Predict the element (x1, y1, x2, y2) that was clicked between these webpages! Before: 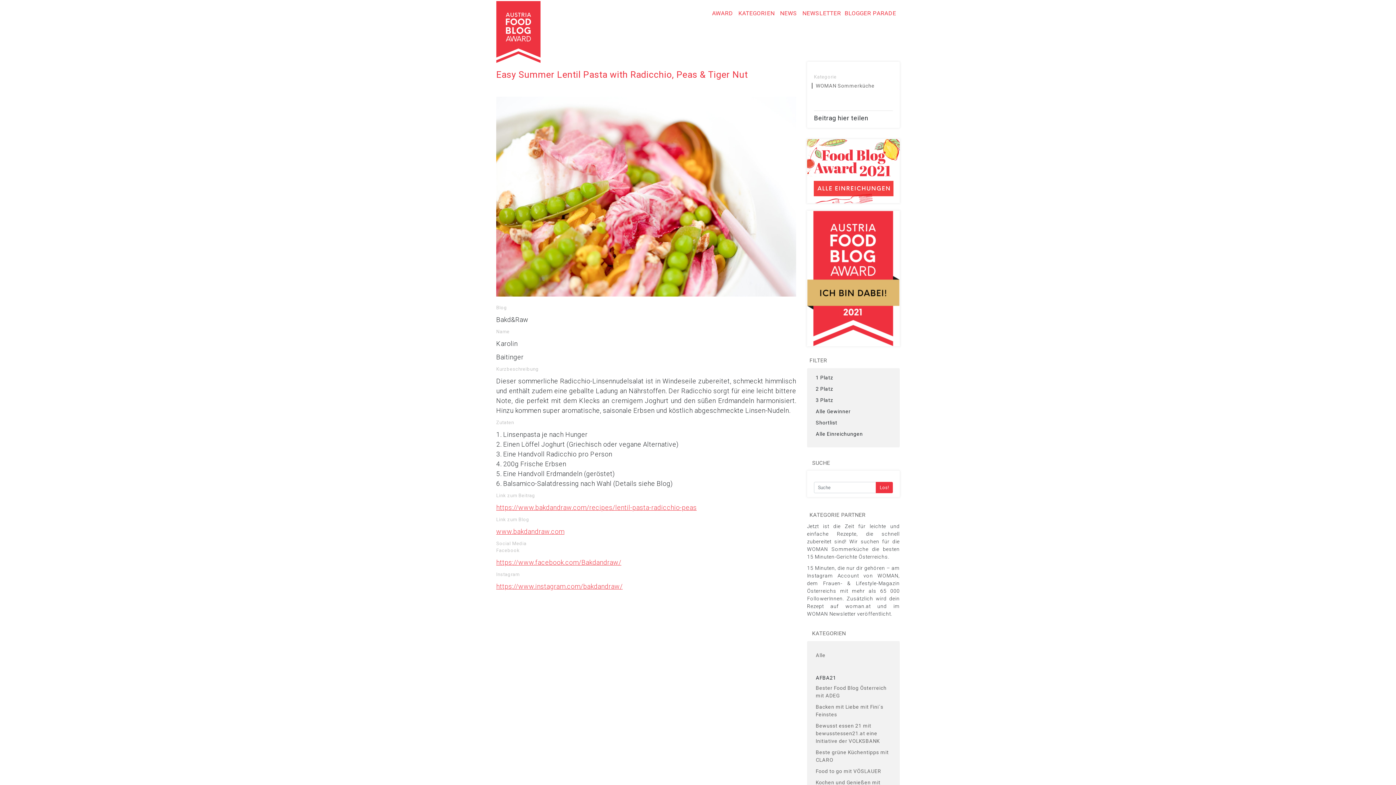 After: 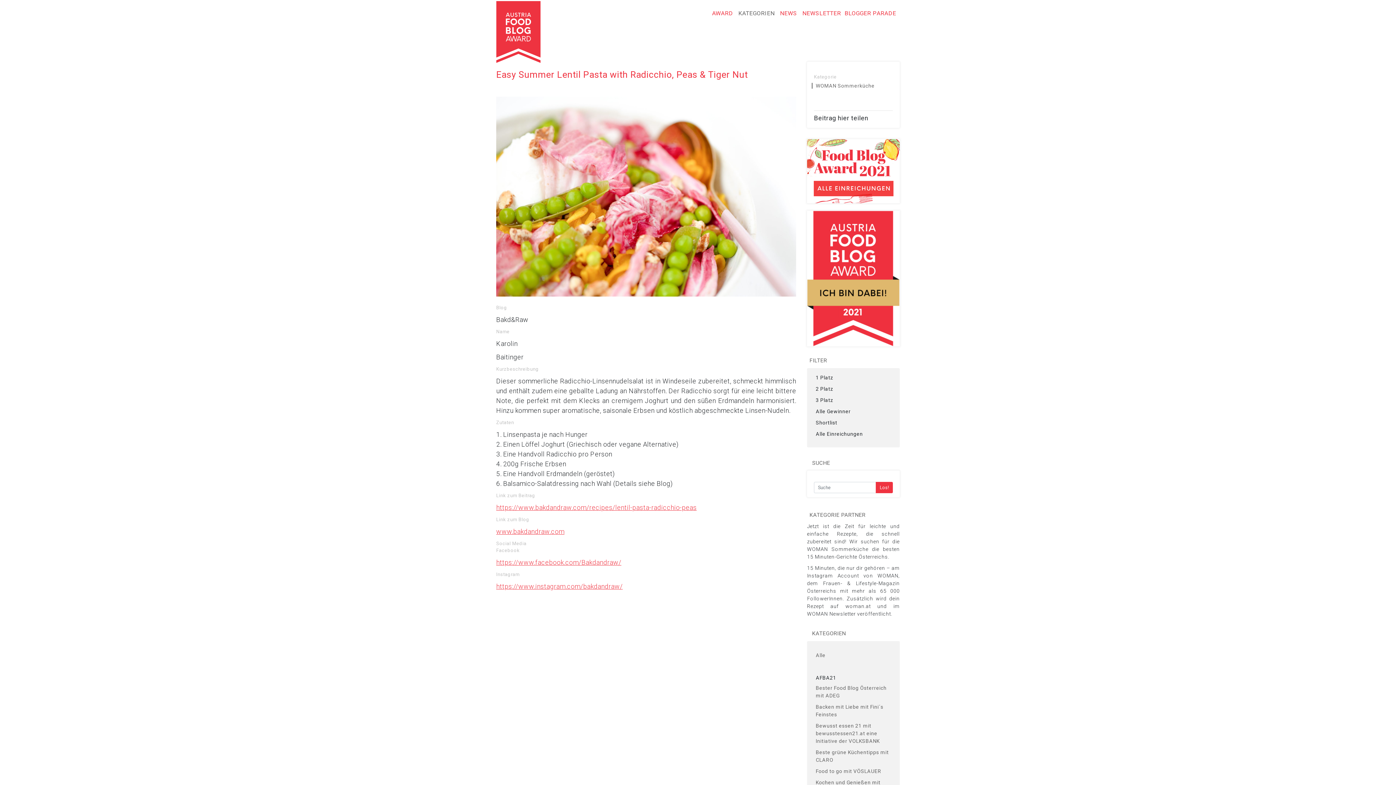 Action: label:  KATEGORIEN bbox: (736, 9, 774, 16)